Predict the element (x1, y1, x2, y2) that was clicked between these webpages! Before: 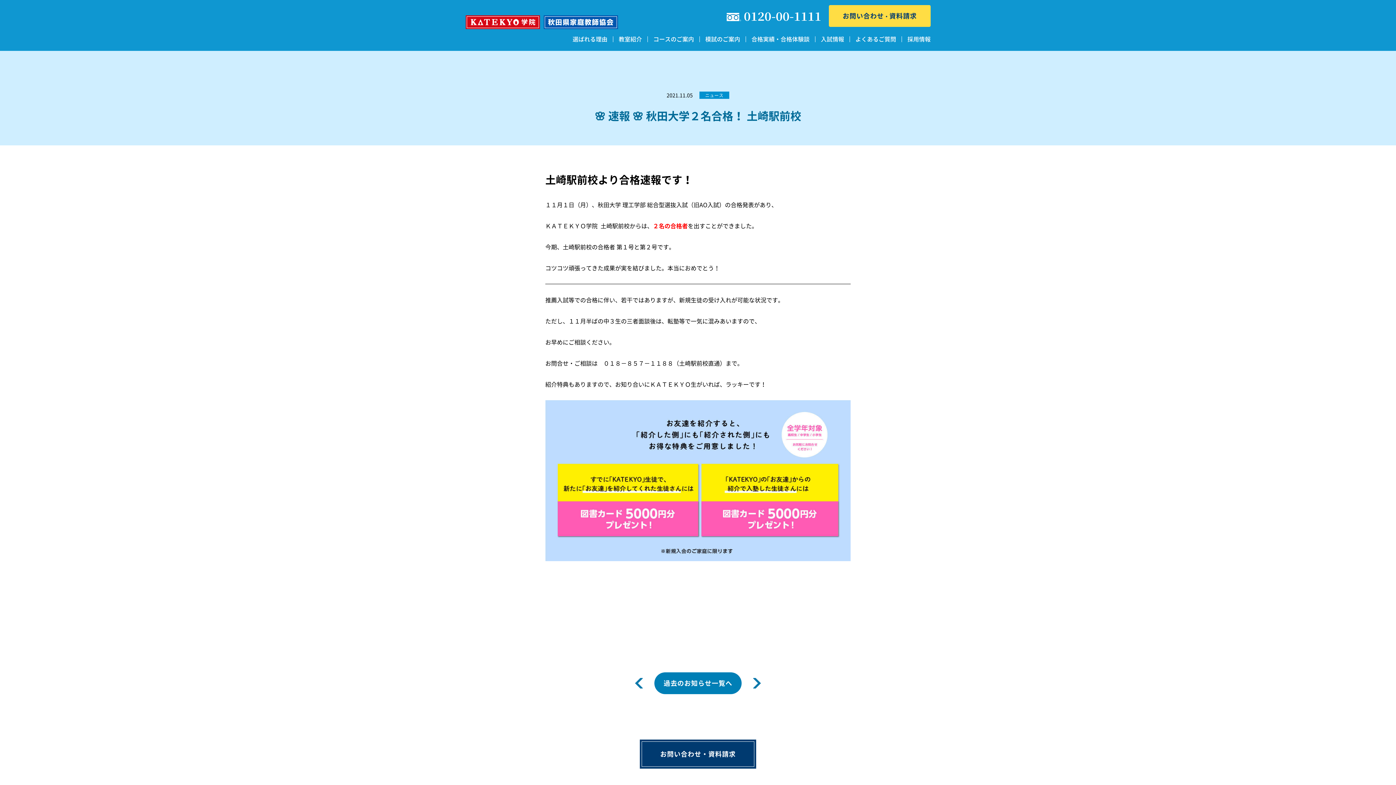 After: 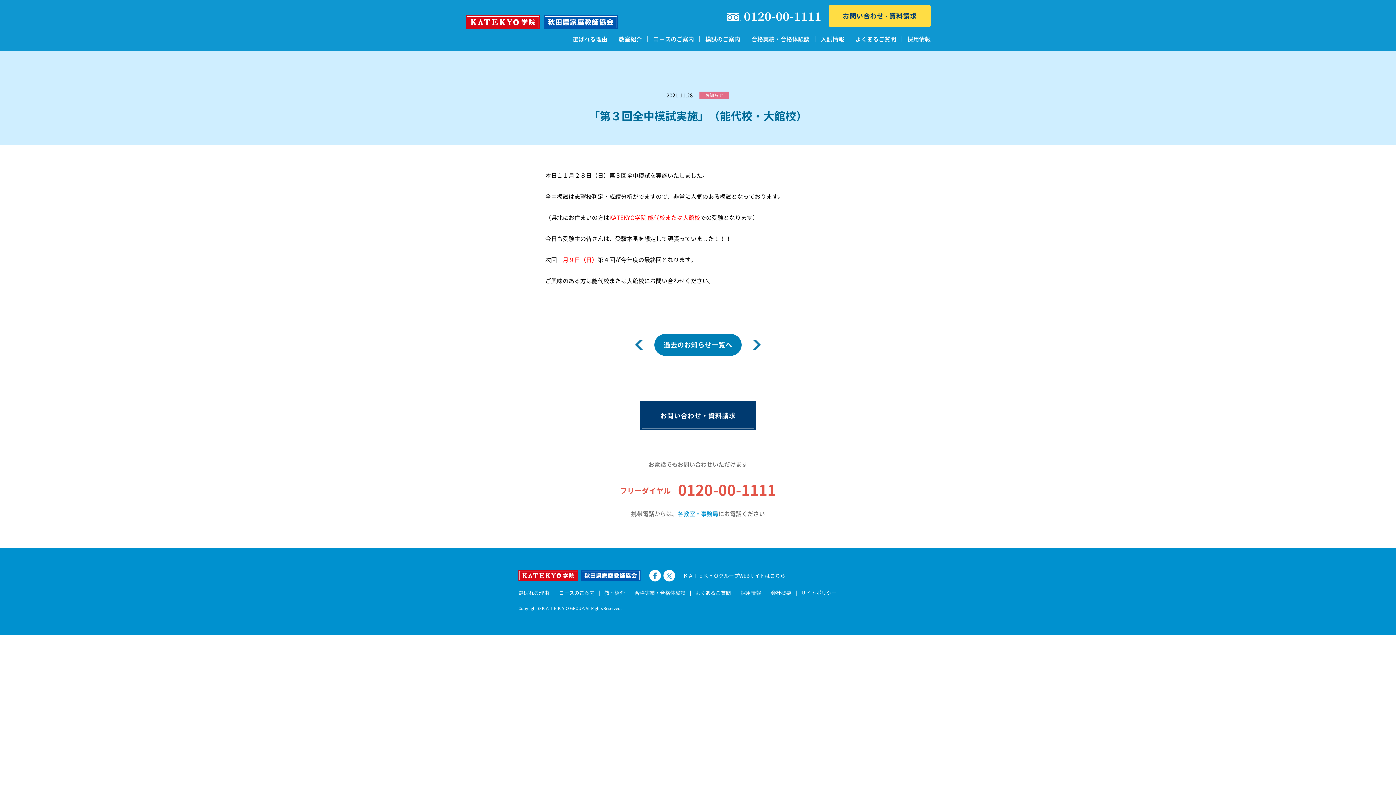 Action: bbox: (753, 678, 762, 688)